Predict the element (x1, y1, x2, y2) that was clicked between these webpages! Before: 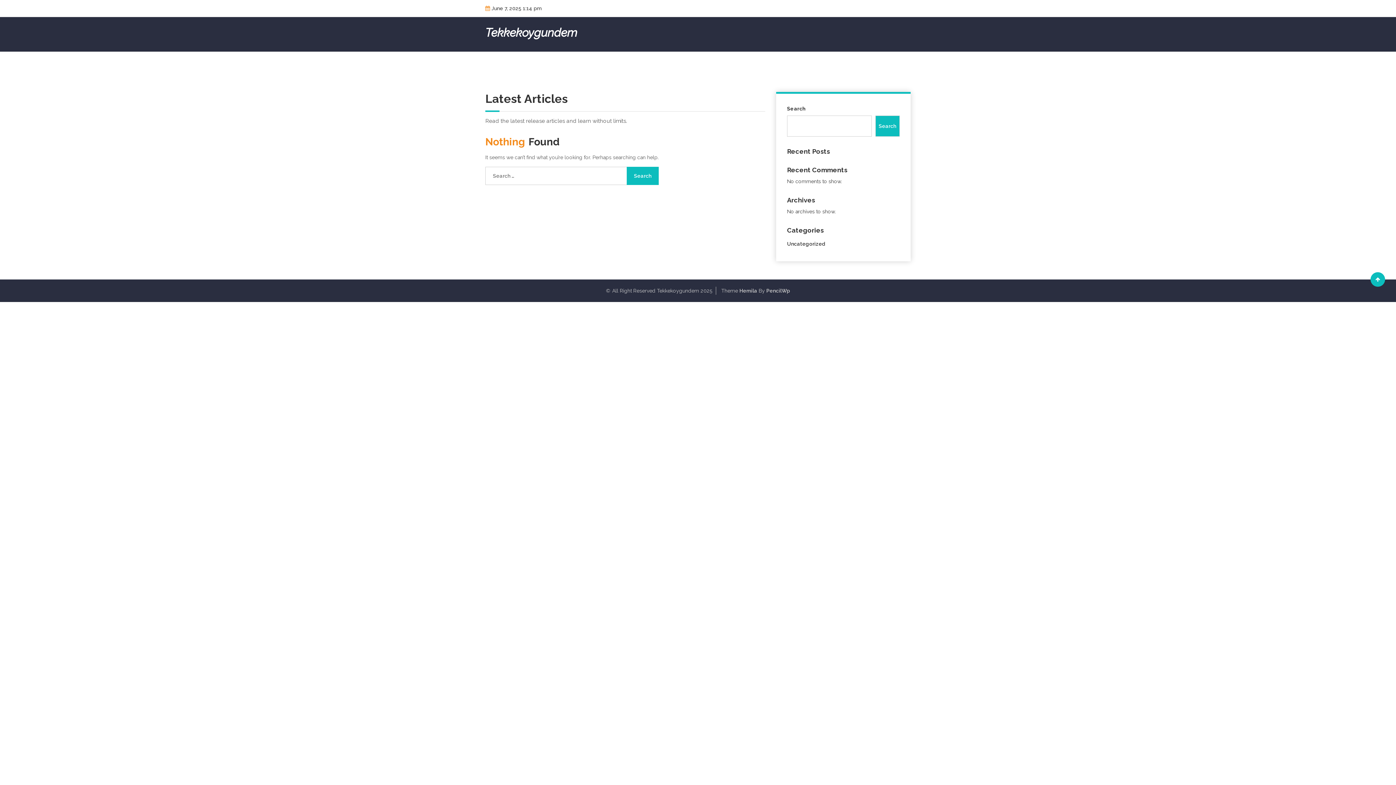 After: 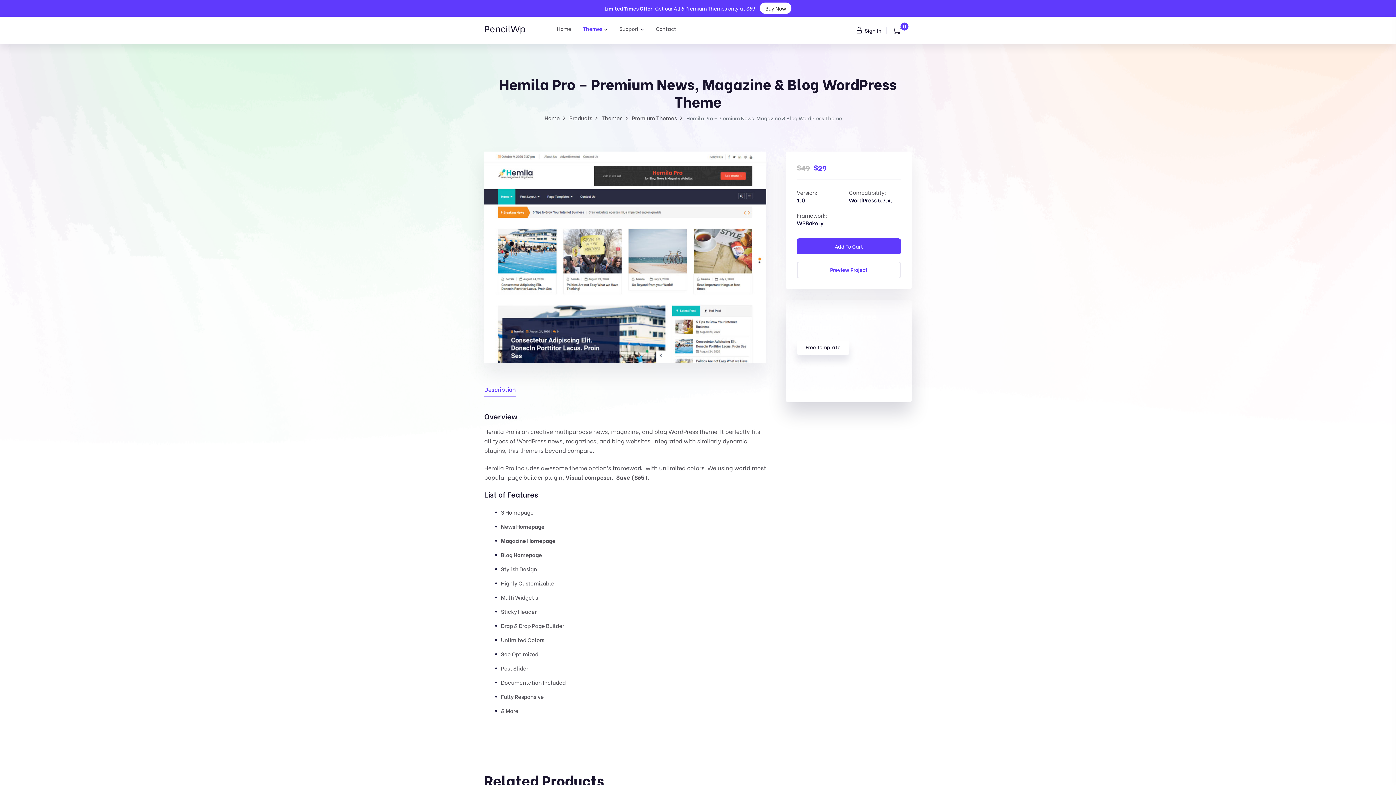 Action: bbox: (766, 288, 790, 293) label: PencilWp